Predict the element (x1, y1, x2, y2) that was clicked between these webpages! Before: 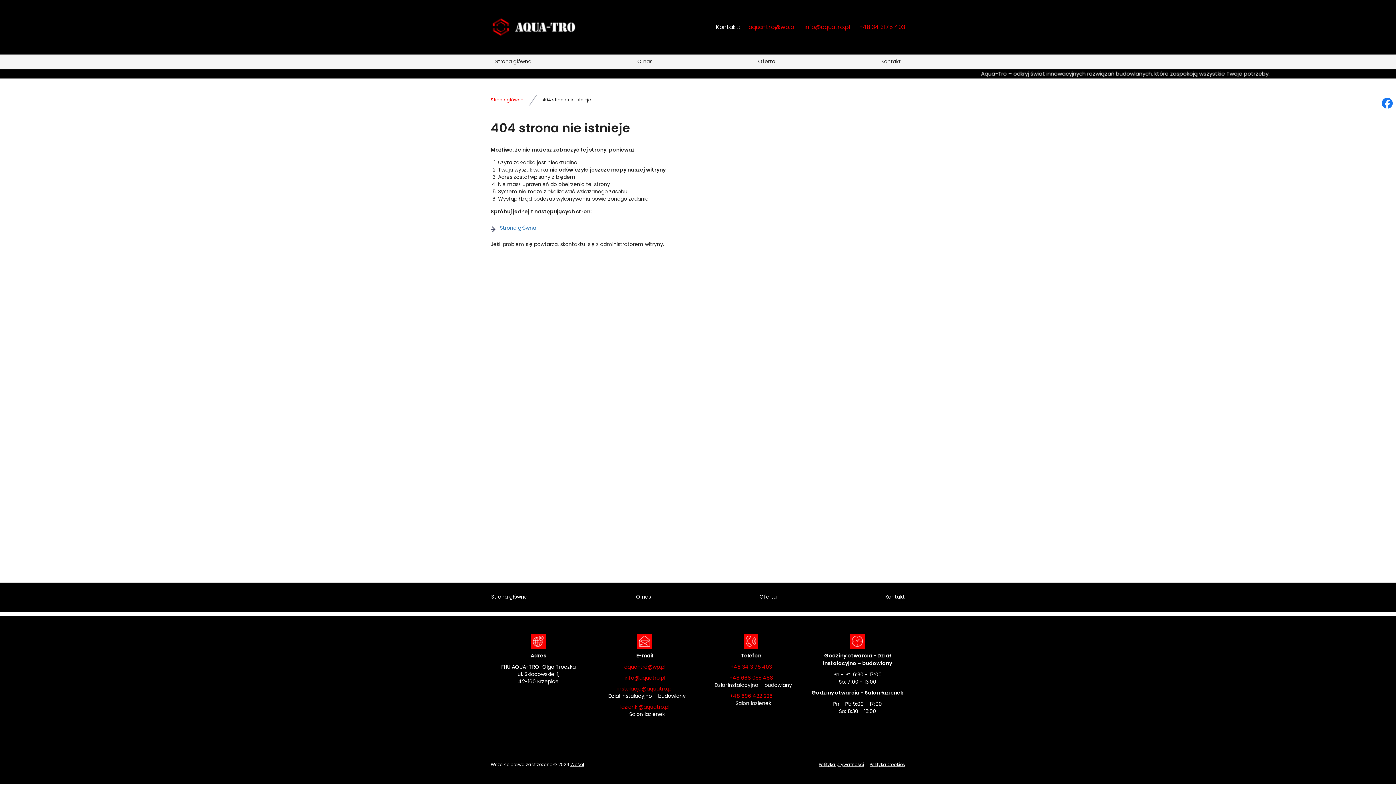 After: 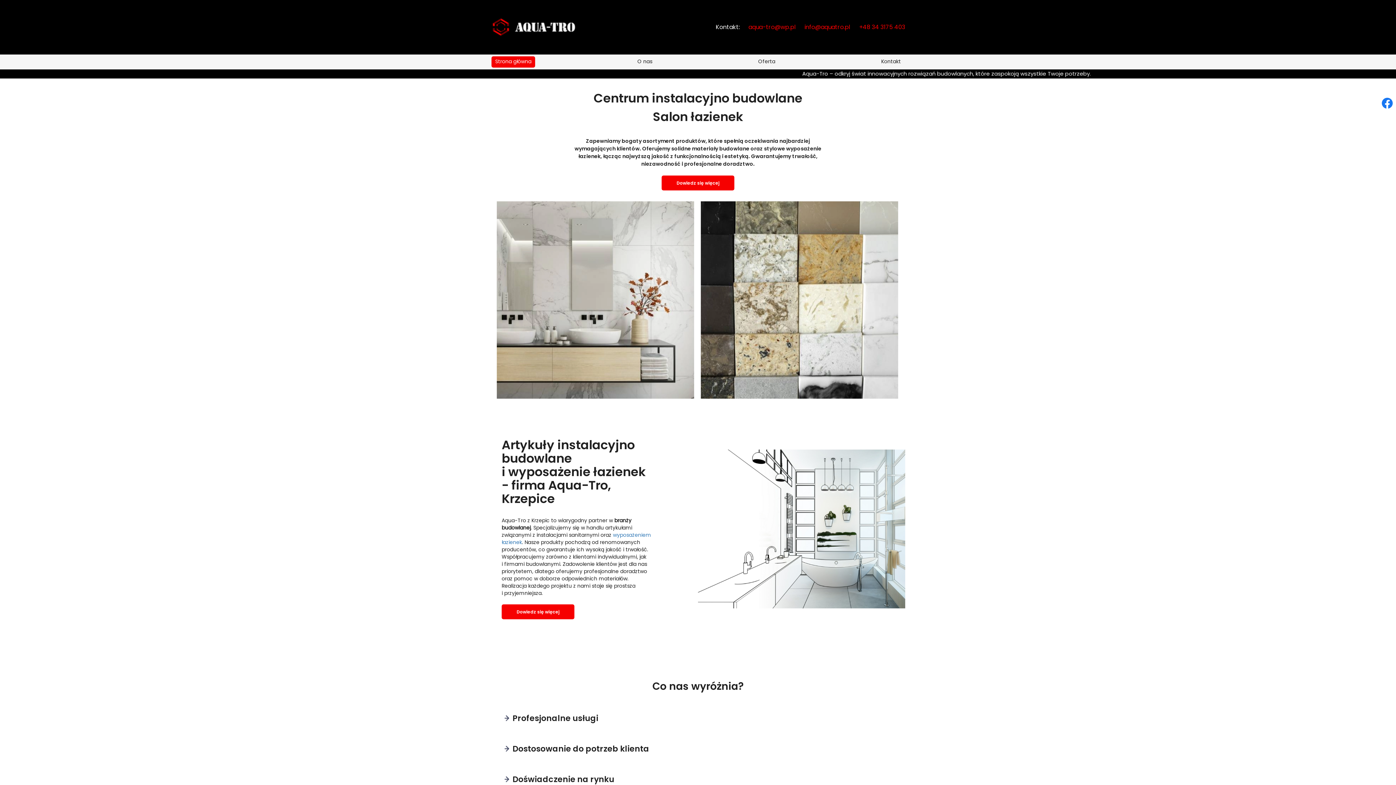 Action: bbox: (500, 225, 536, 230) label: Strona główna